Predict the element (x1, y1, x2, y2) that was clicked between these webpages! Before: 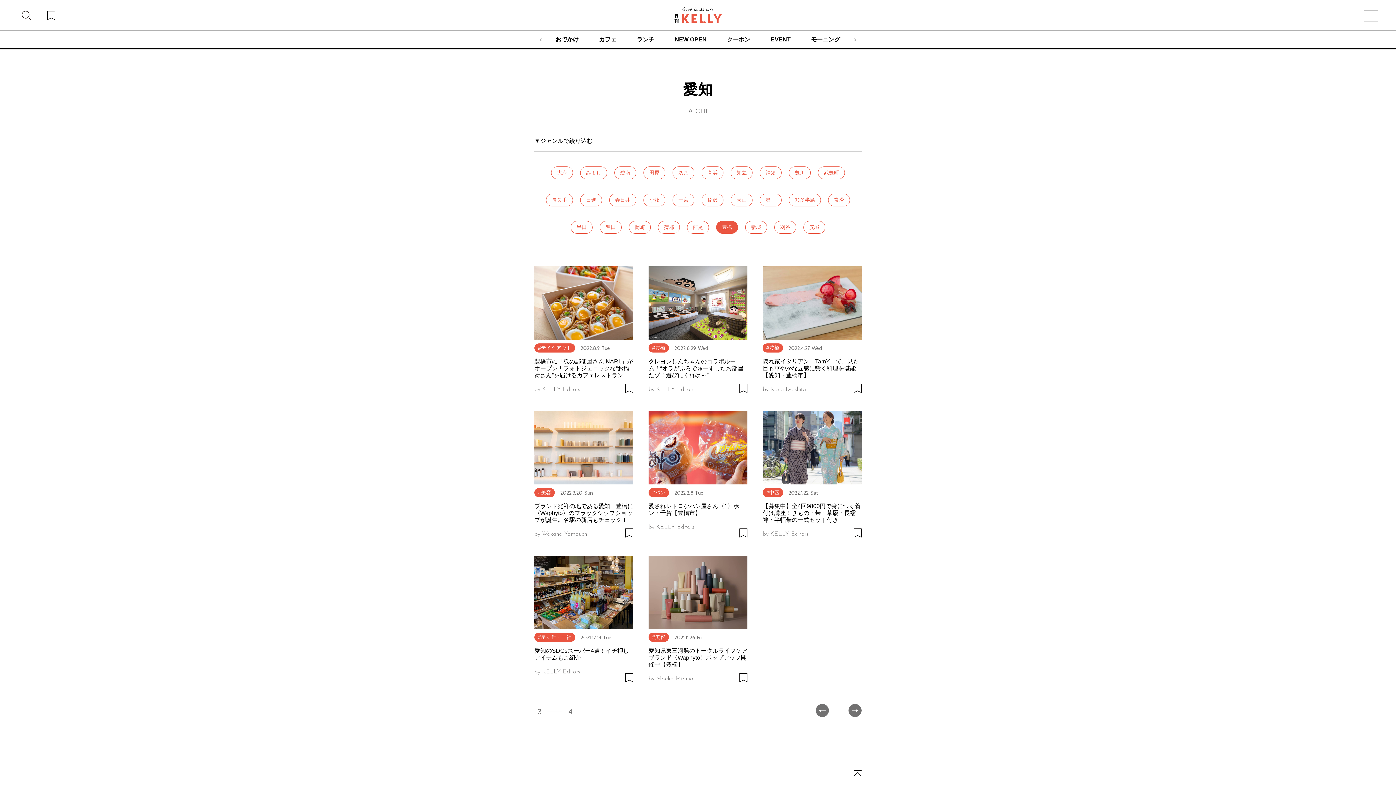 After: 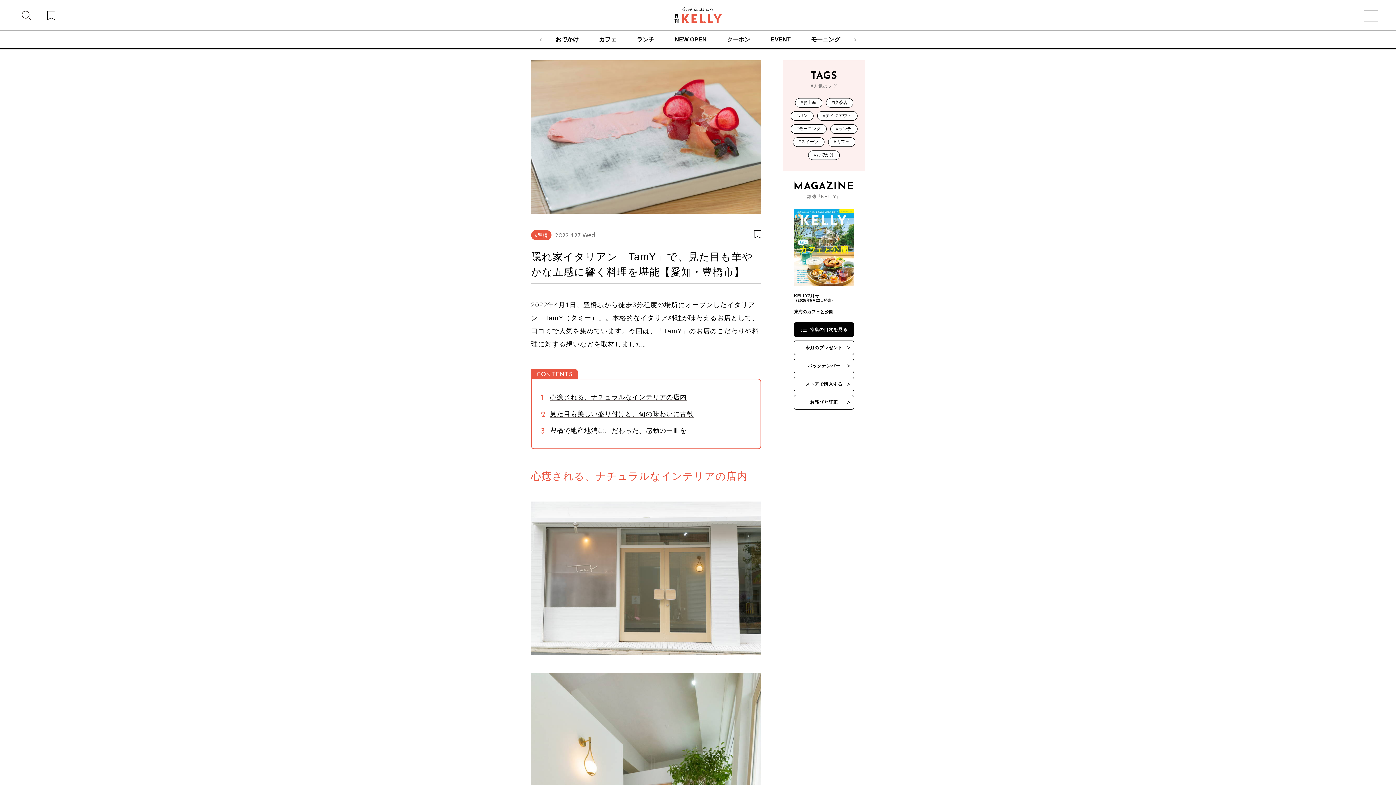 Action: bbox: (762, 358, 861, 378) label: 隠れ家イタリアン「TamY」で、見た目も華やかな五感に響く料理を堪能【愛知・豊橋市】